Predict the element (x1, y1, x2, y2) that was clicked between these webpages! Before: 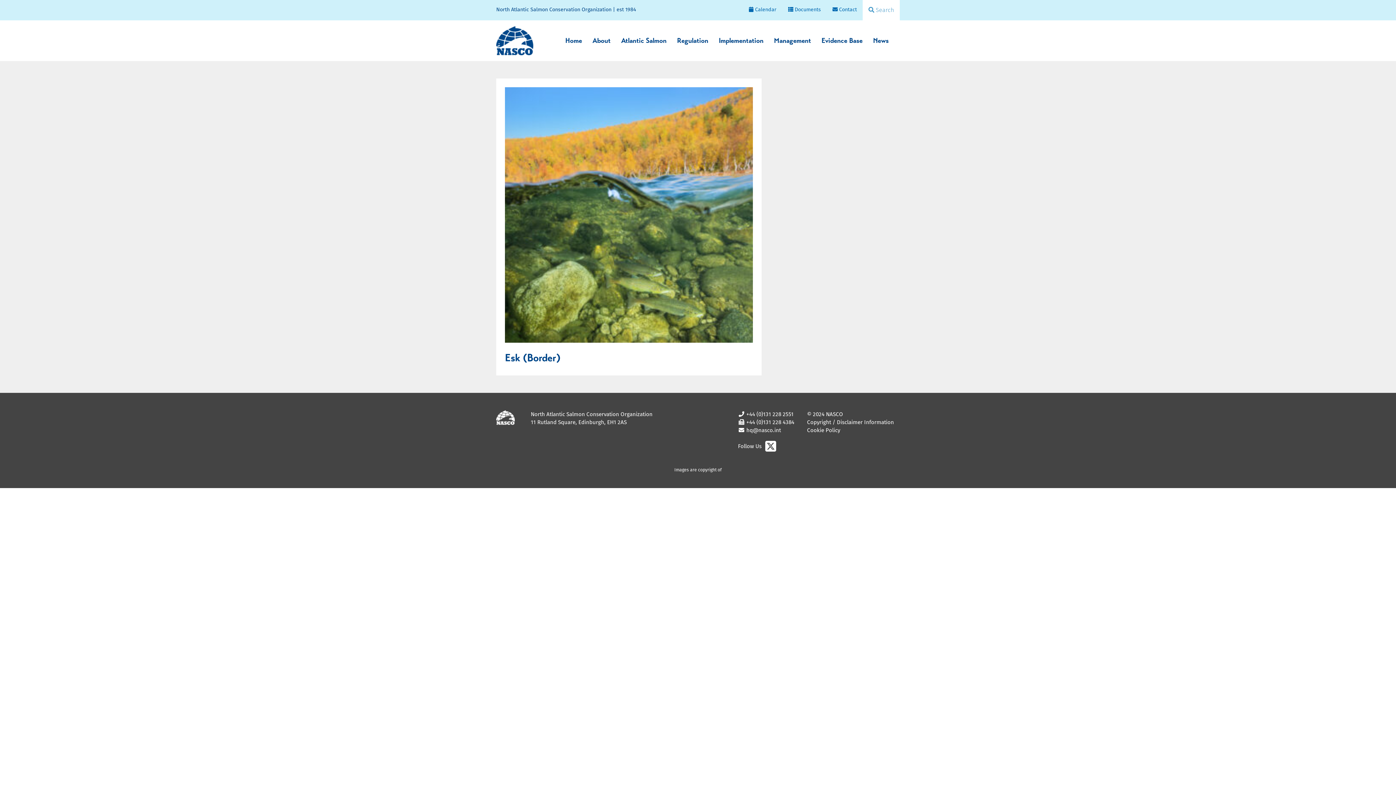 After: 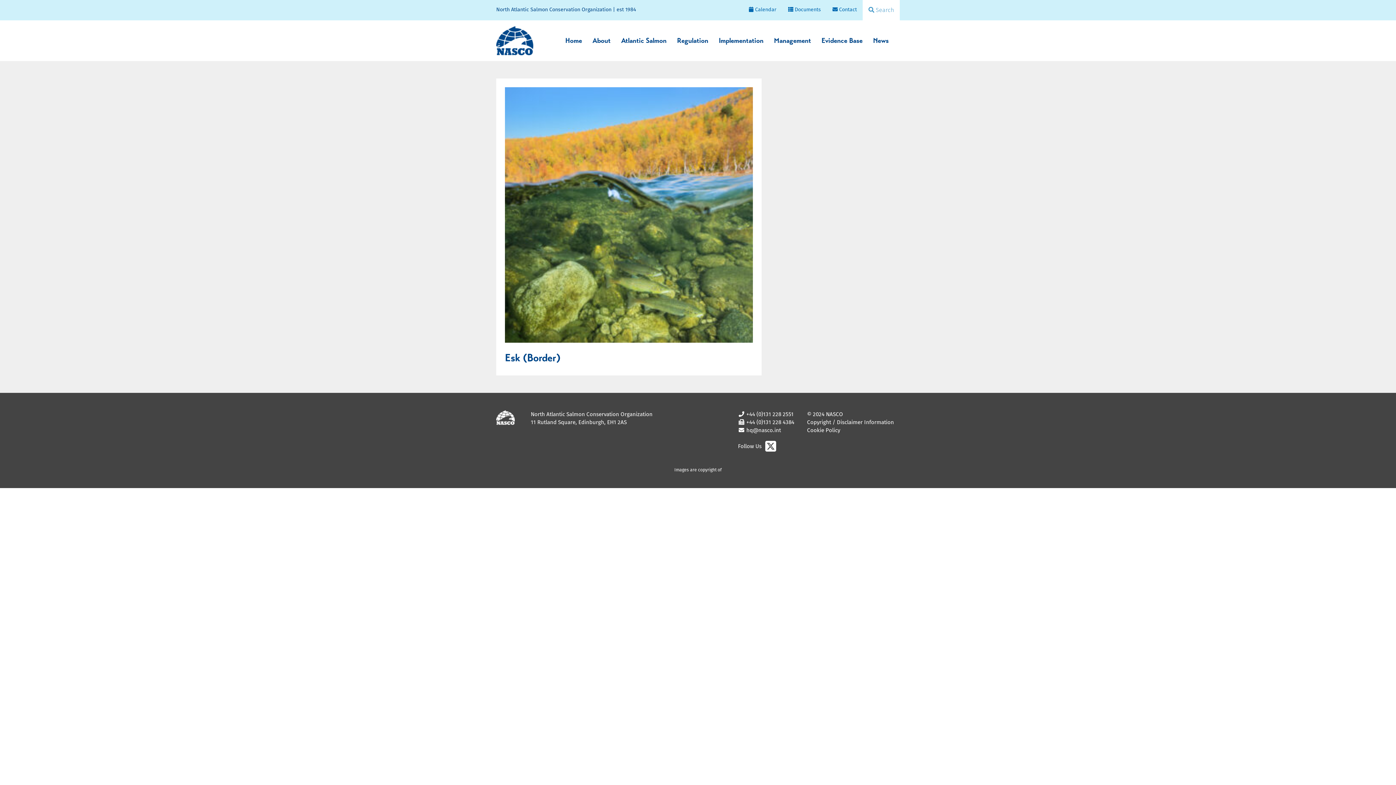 Action: bbox: (761, 440, 776, 452)